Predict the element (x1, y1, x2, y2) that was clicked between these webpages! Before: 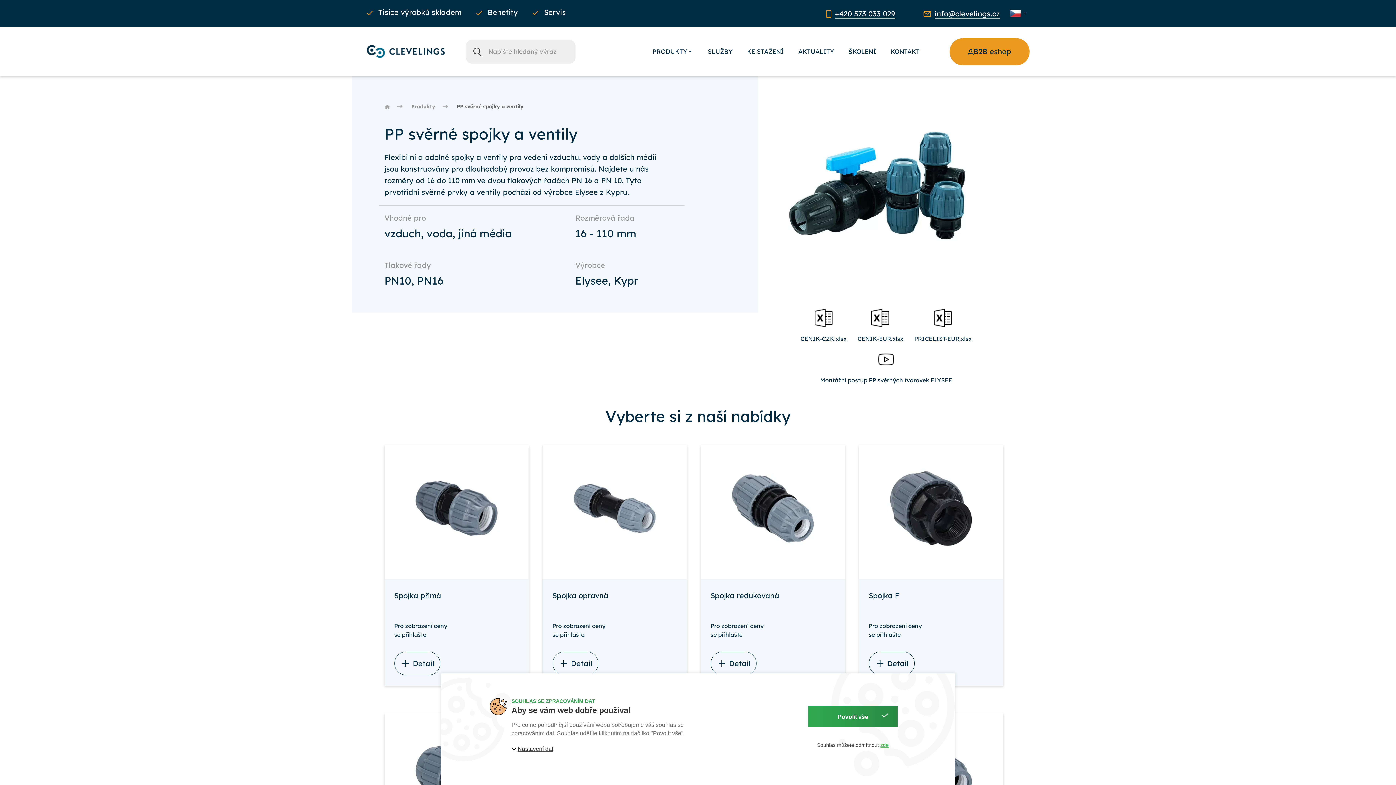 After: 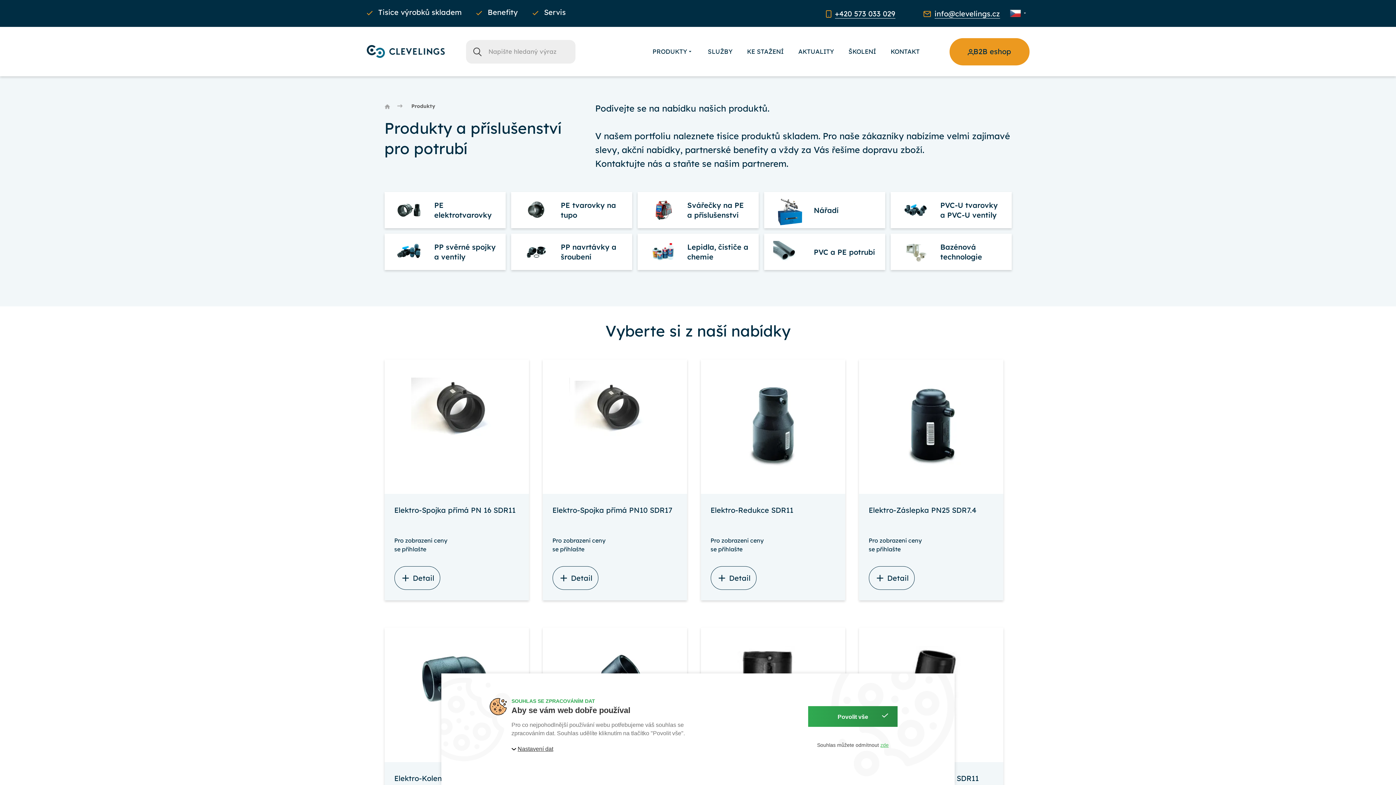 Action: label: PRODUKTY bbox: (645, 37, 700, 66)